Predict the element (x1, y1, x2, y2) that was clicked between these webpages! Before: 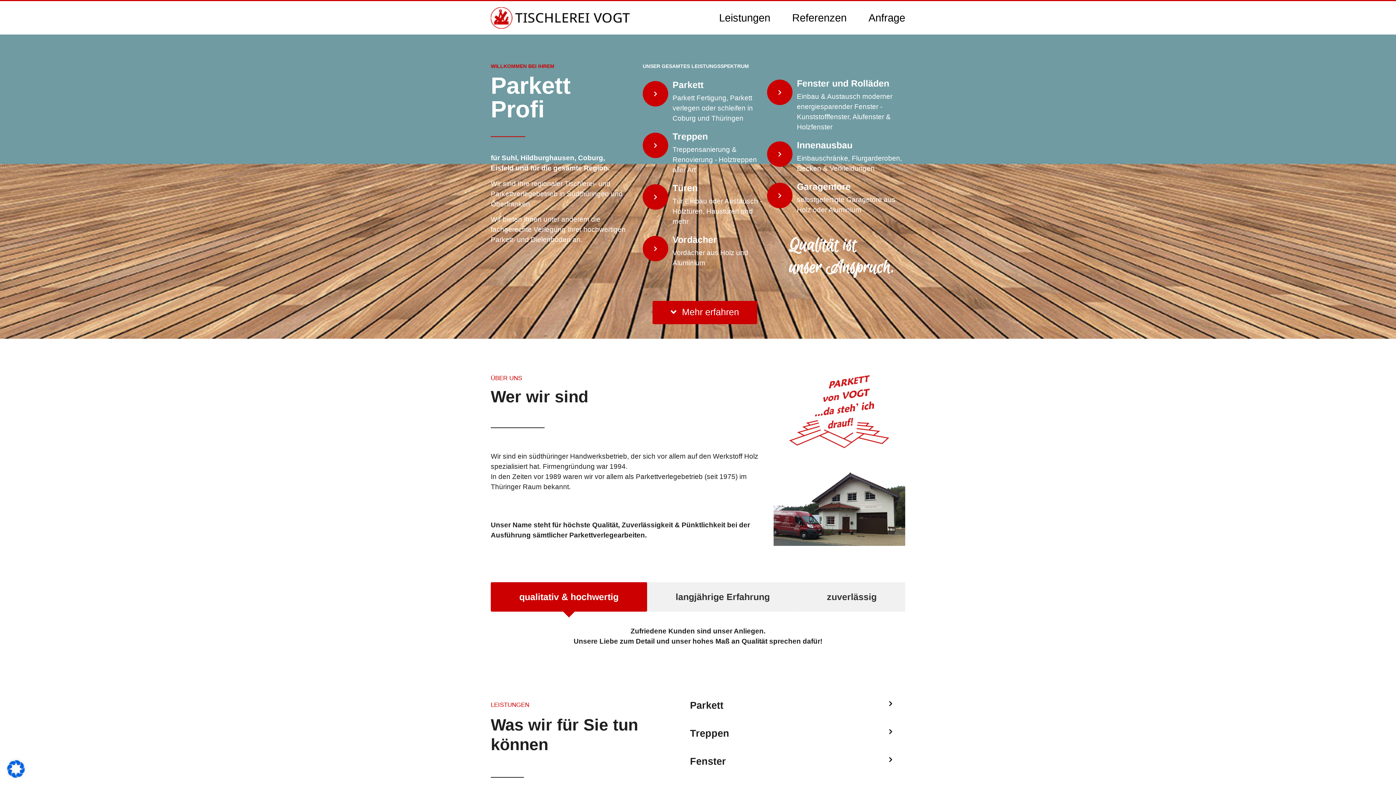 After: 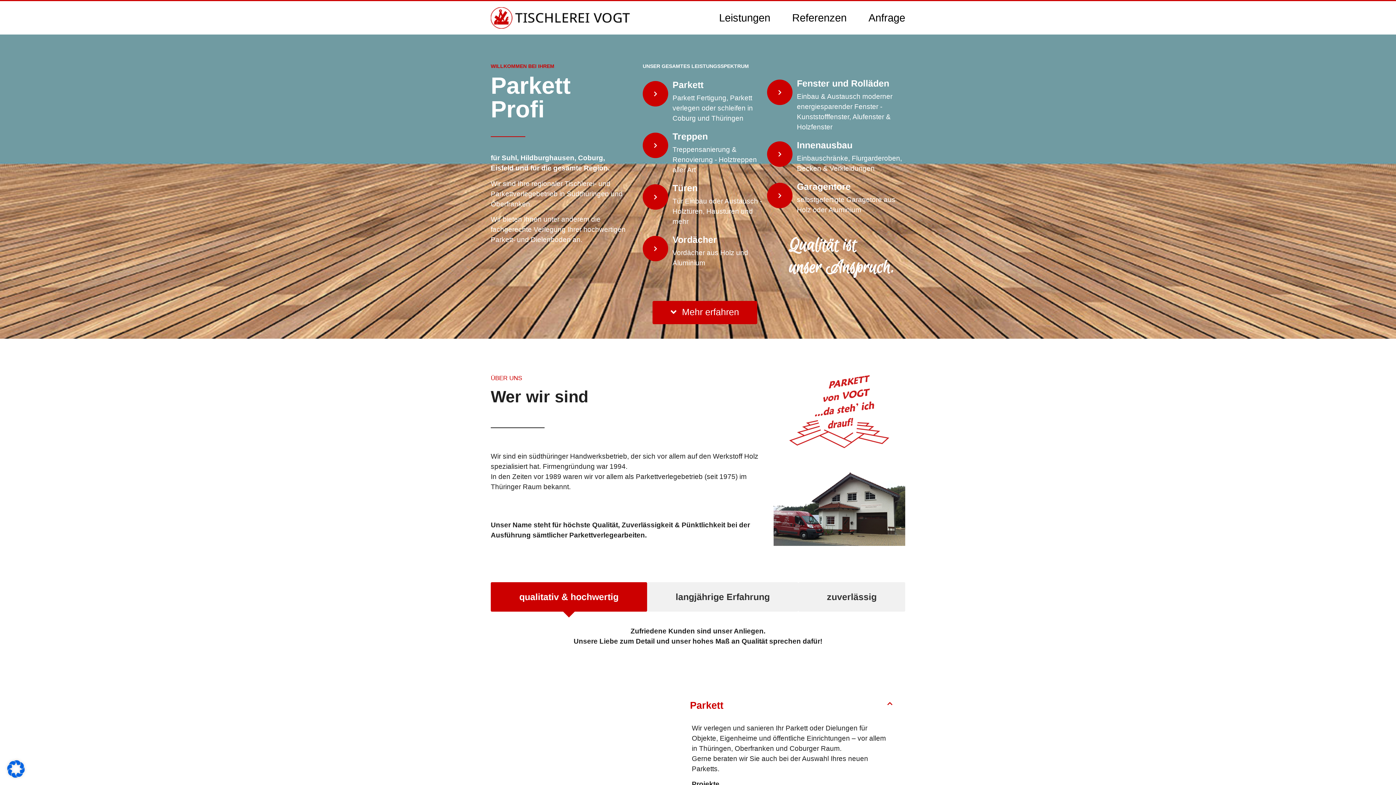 Action: bbox: (690, 700, 723, 711) label: Parkett